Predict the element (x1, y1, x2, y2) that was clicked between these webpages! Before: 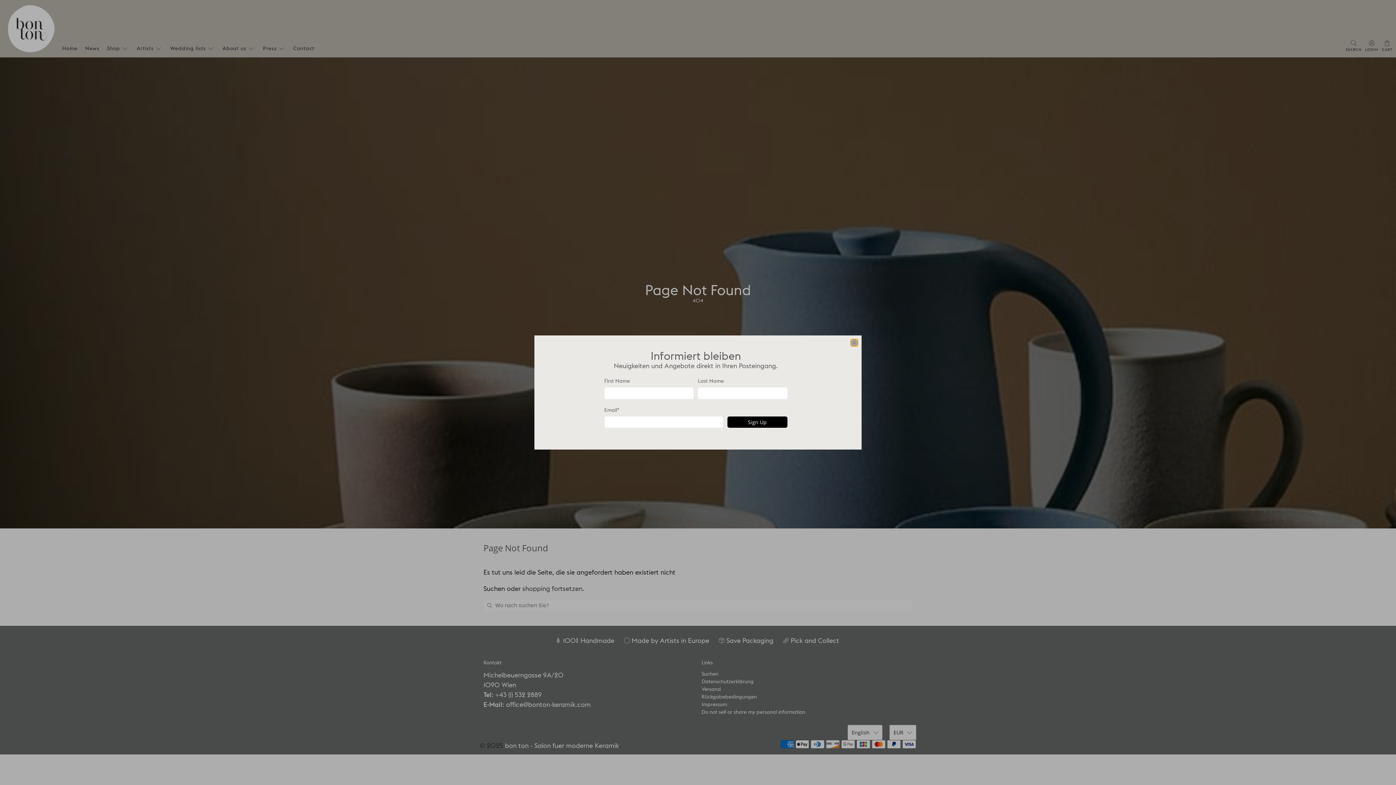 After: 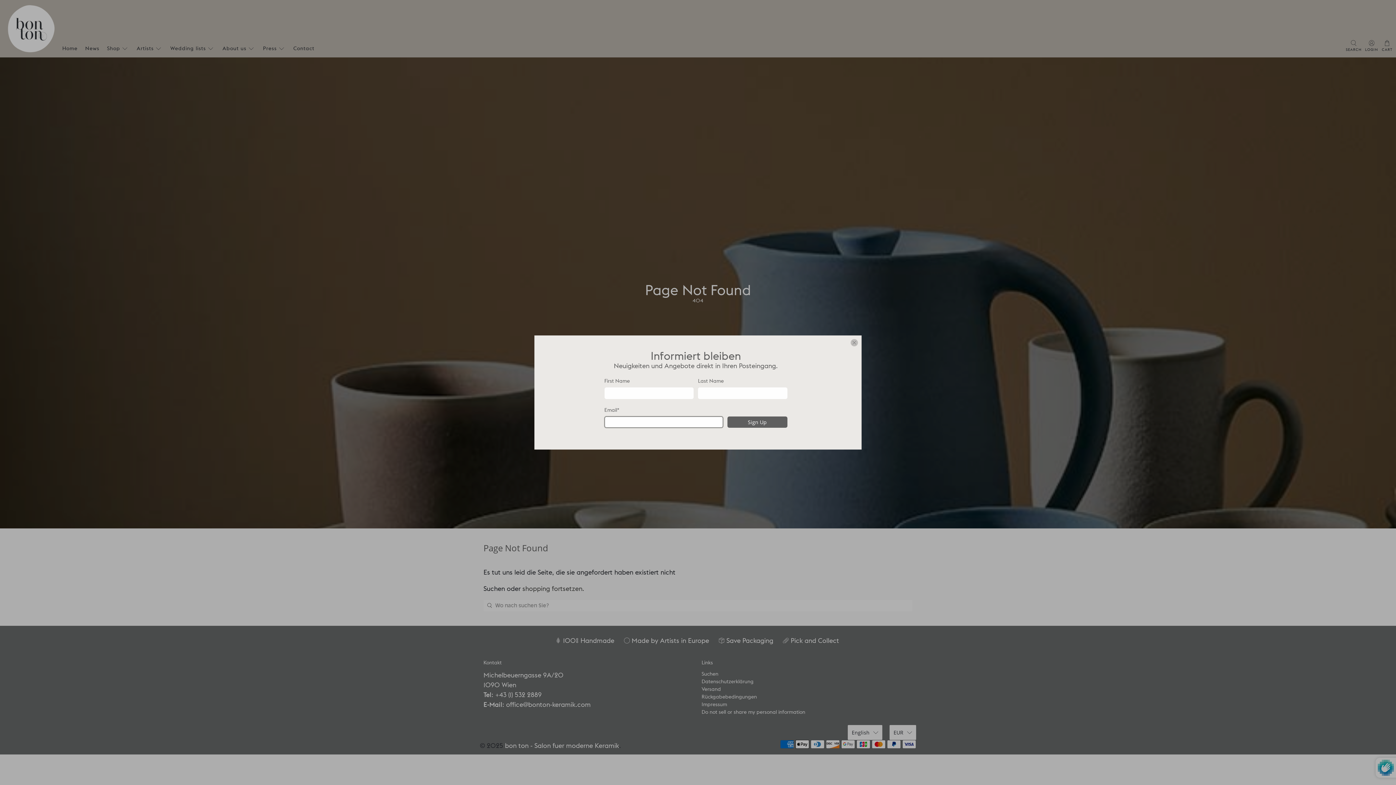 Action: bbox: (727, 416, 787, 428) label: Sign Up